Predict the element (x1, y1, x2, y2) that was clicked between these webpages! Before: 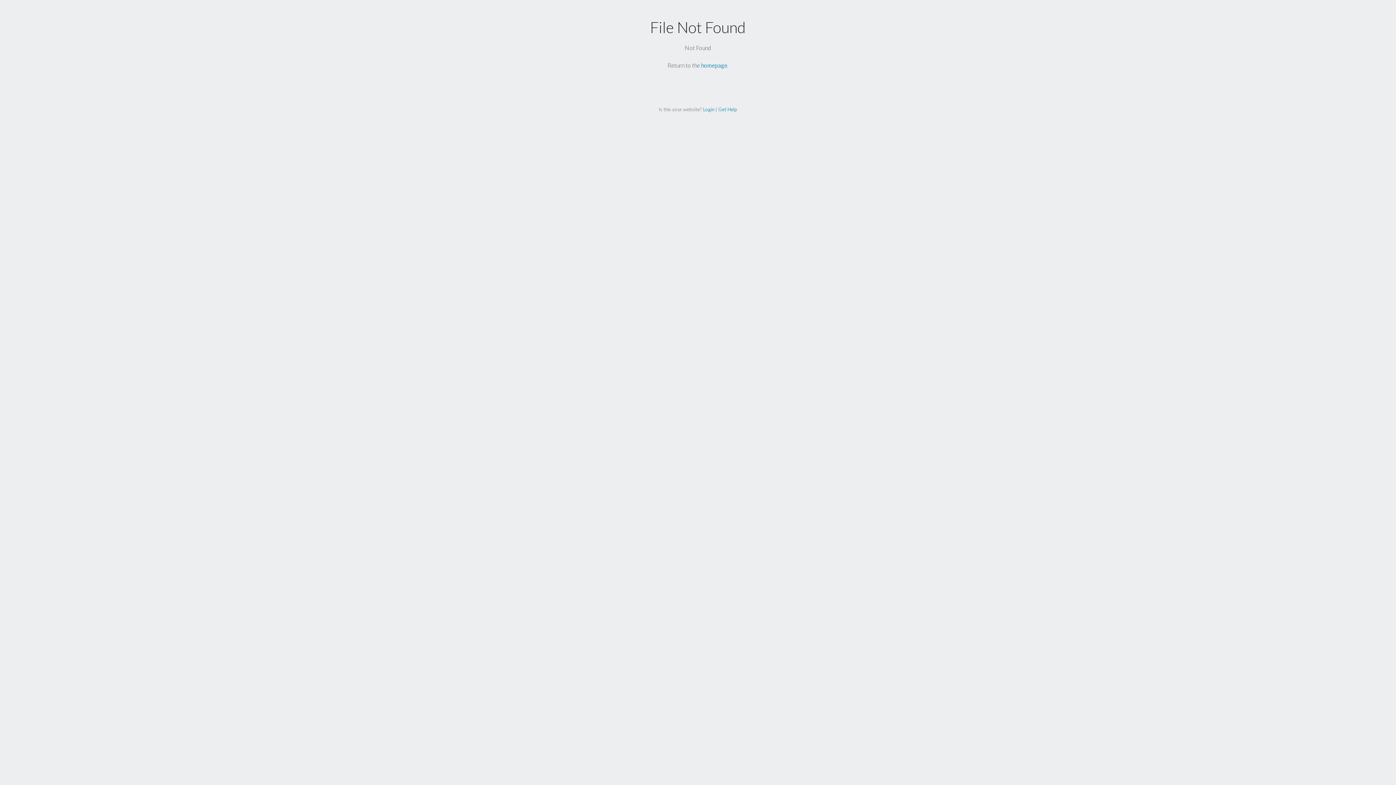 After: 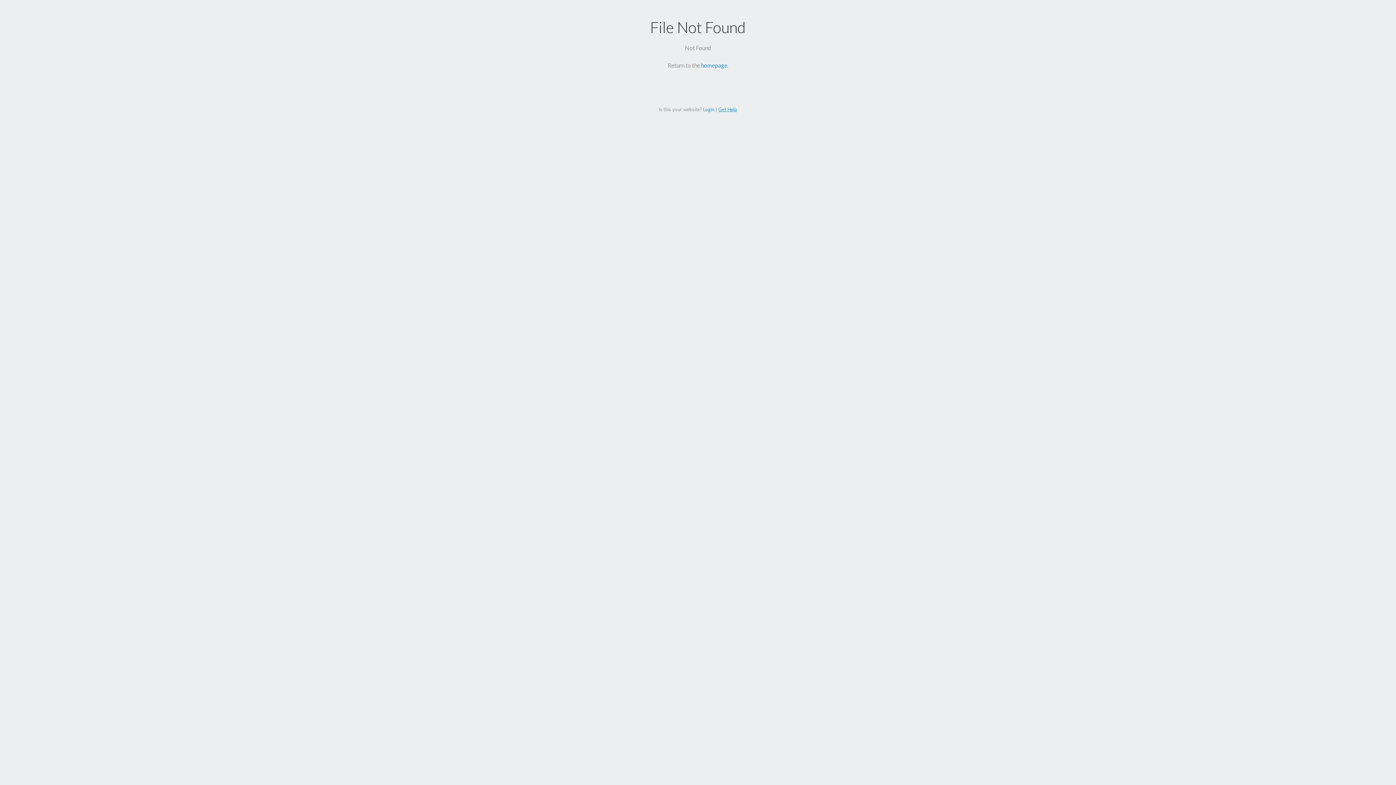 Action: label: Get Help bbox: (718, 106, 737, 112)